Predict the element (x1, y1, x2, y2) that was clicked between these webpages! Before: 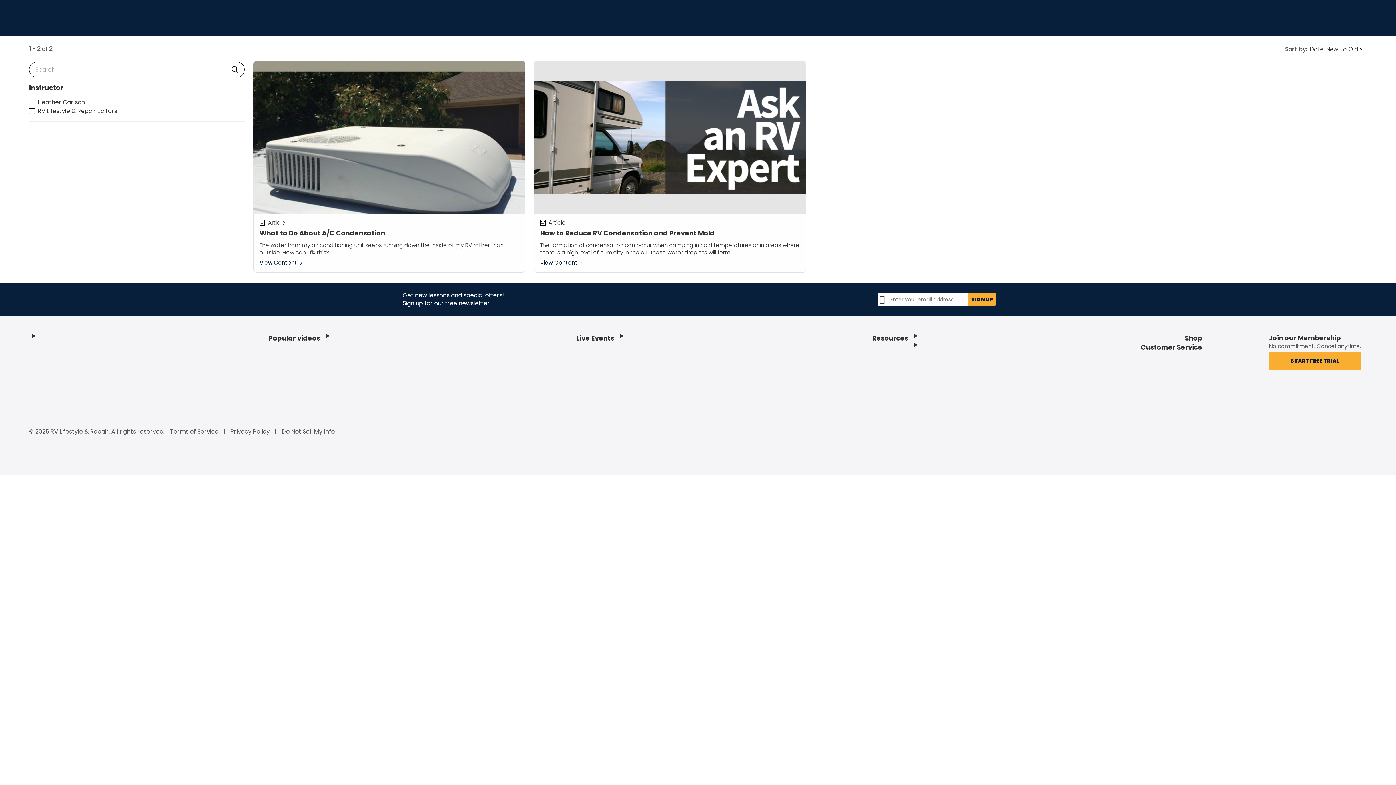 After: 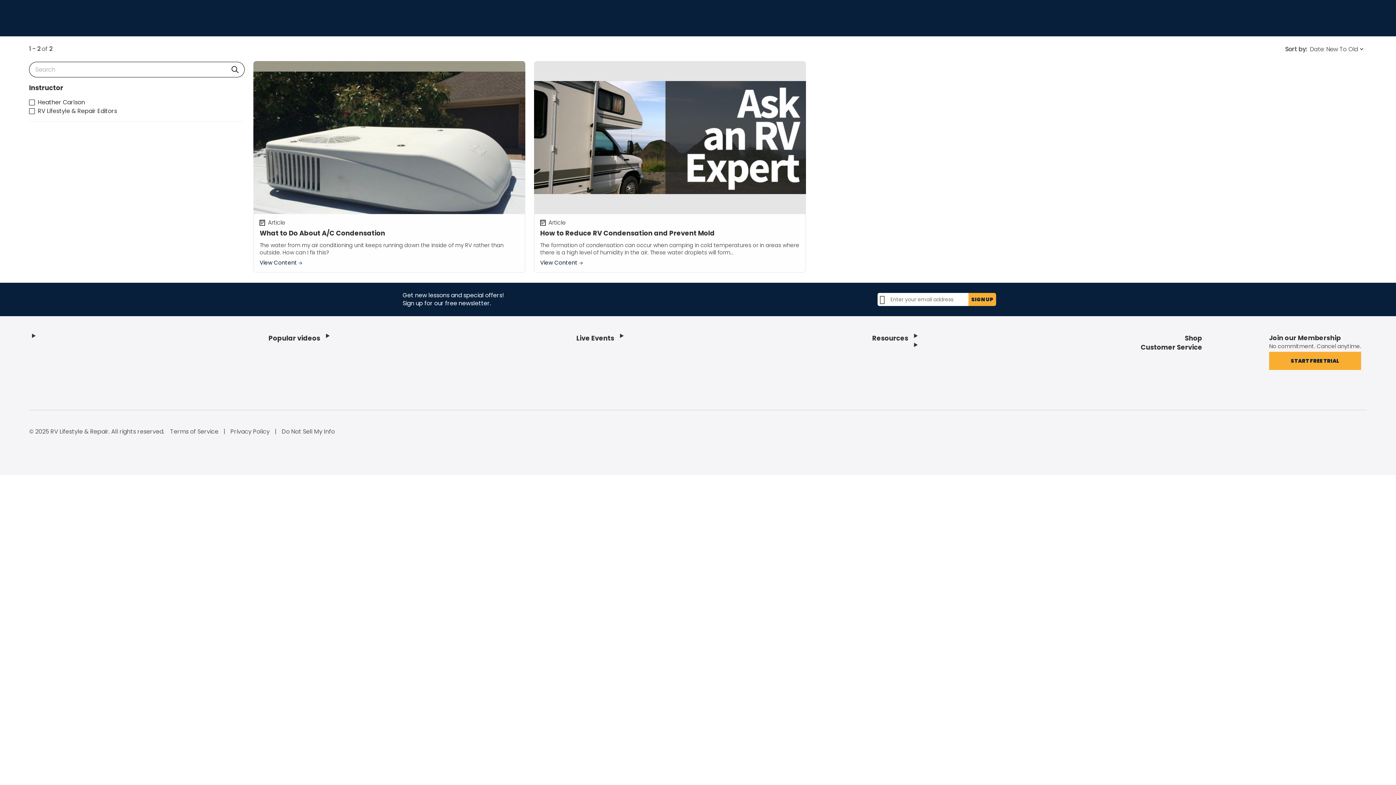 Action: label: Terms of Service  bbox: (170, 427, 220, 435)